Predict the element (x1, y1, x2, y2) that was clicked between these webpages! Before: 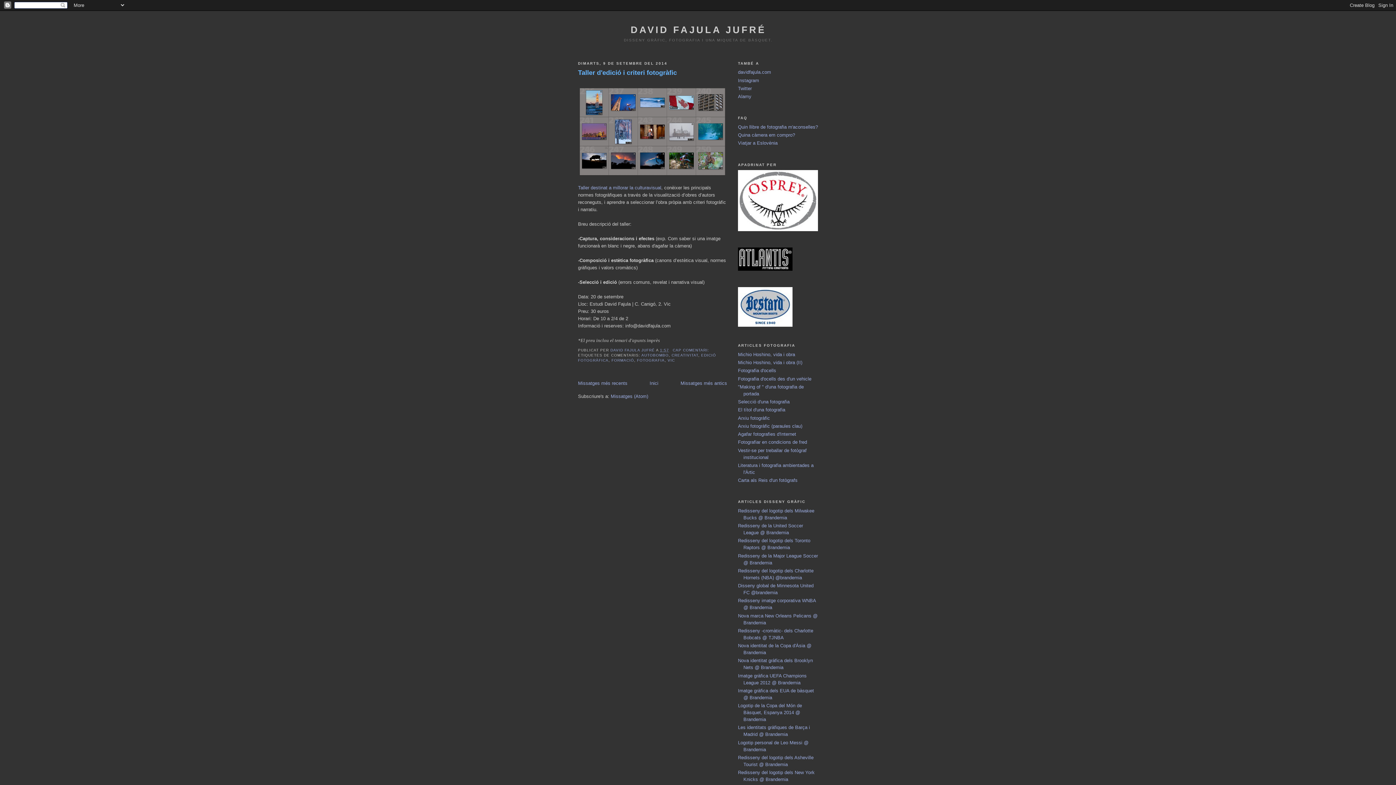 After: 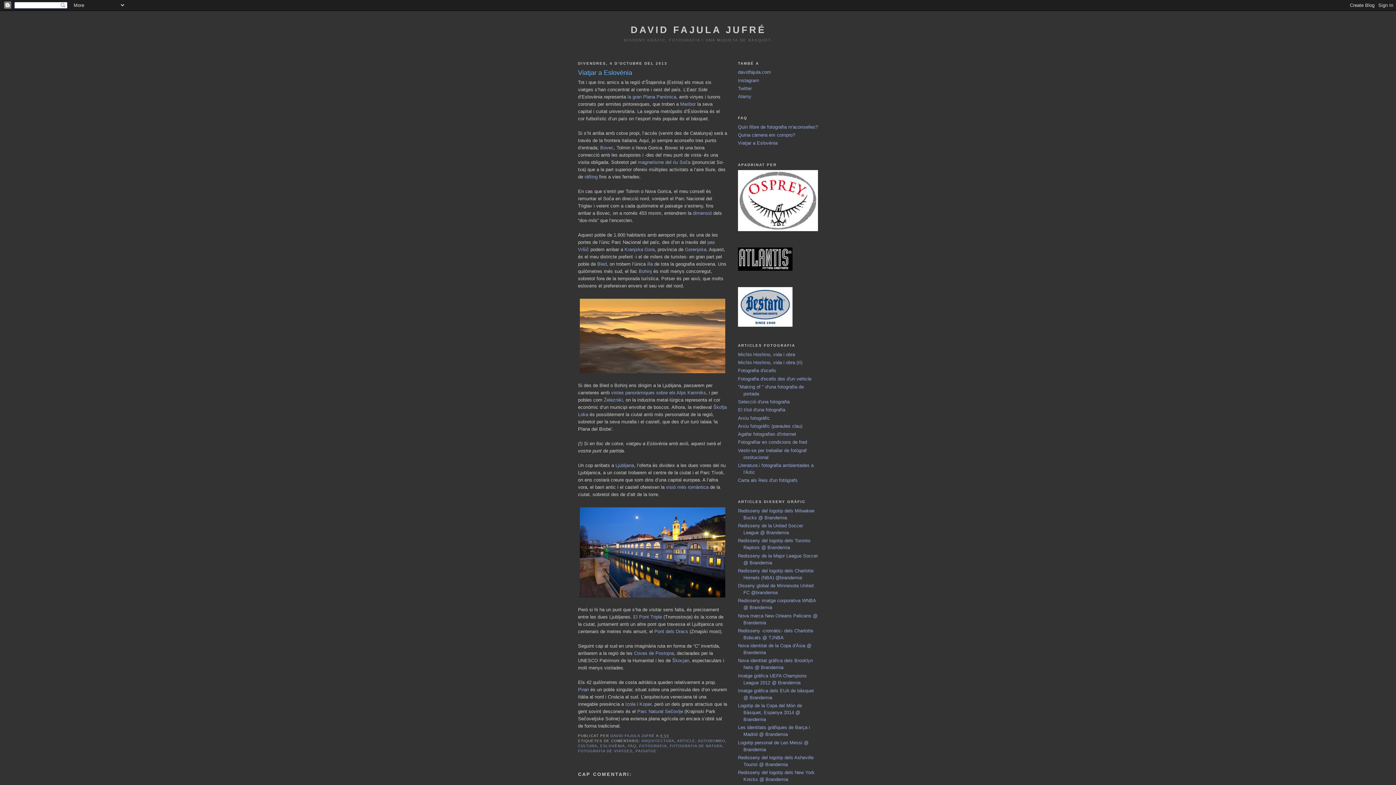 Action: label: Viatjar a Eslovènia bbox: (738, 140, 777, 145)